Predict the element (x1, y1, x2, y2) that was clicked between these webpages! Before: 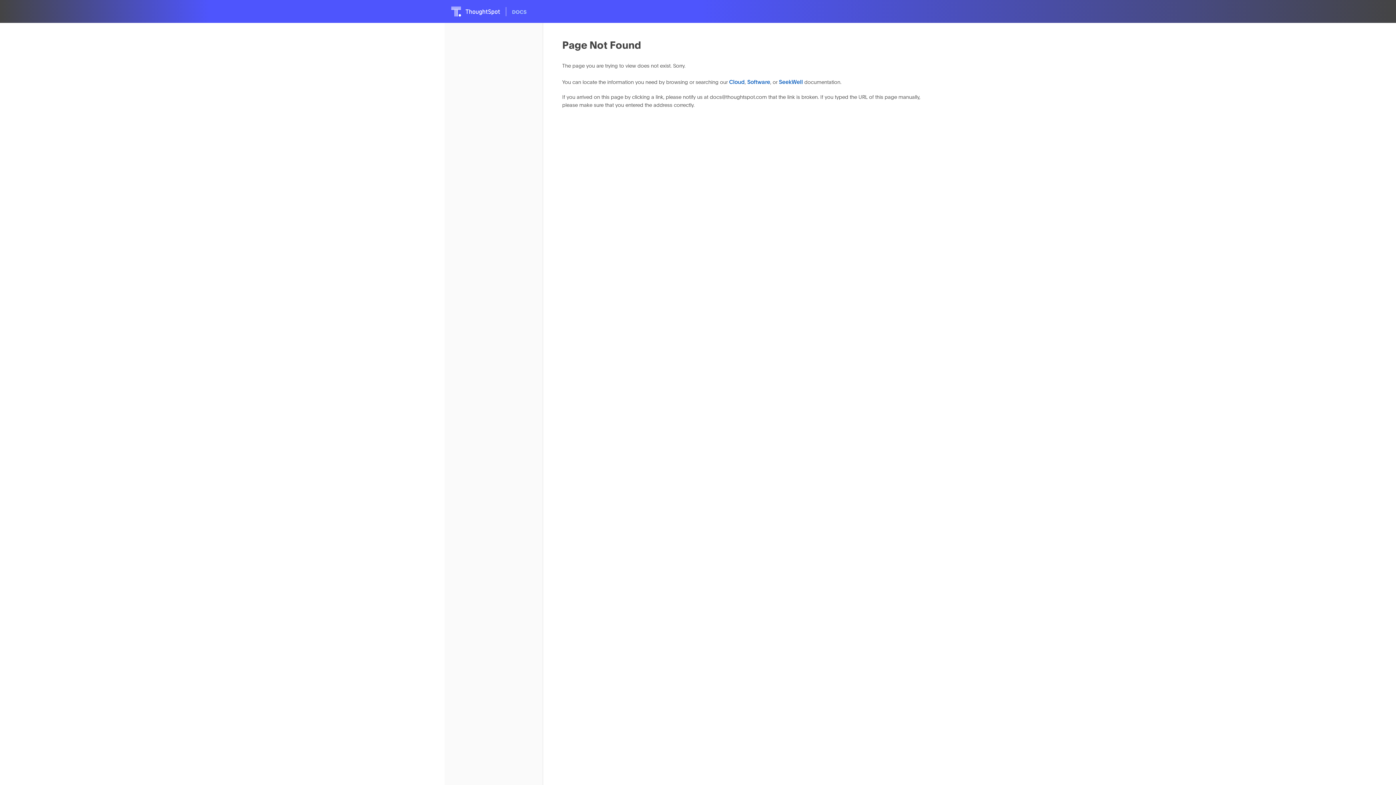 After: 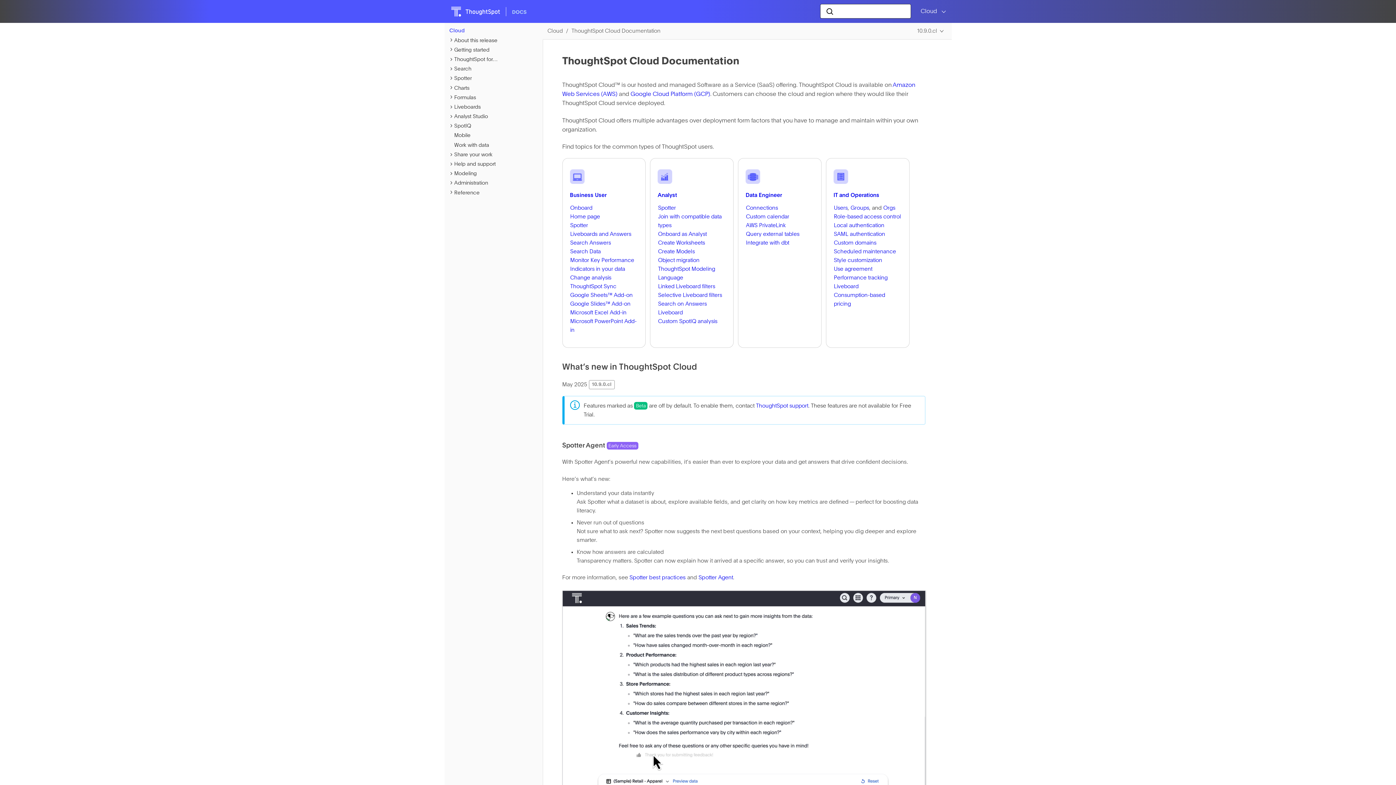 Action: label: Cloud bbox: (729, 79, 744, 85)